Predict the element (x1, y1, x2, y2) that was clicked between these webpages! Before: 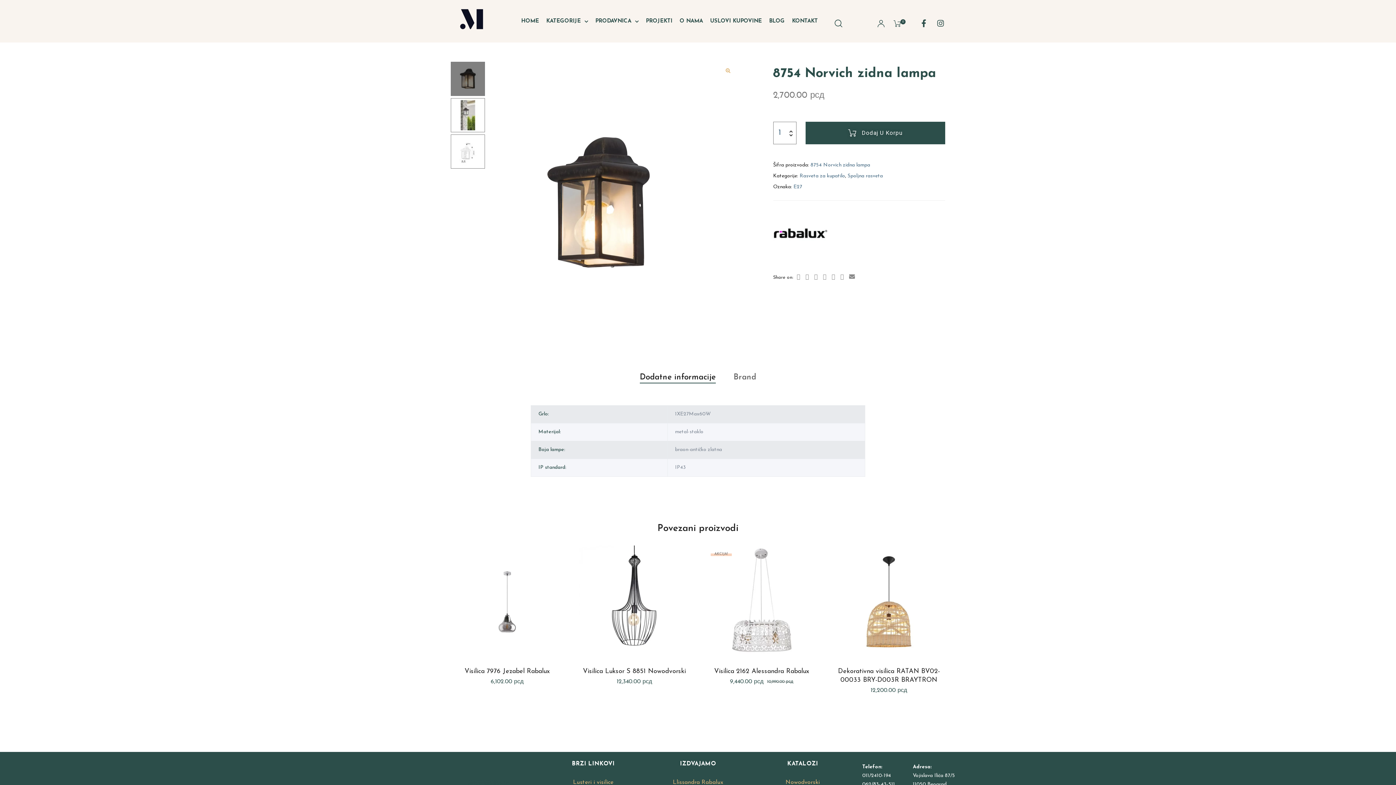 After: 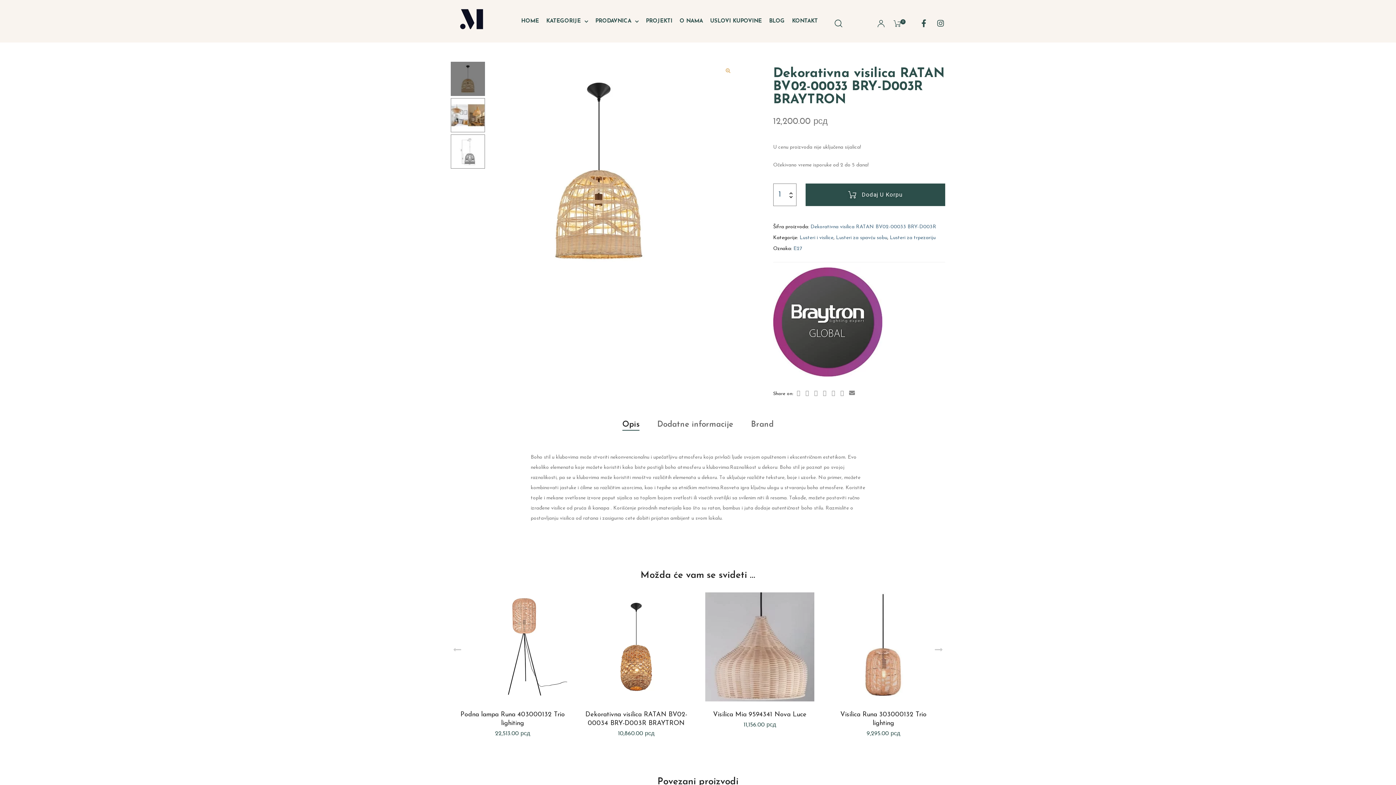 Action: bbox: (832, 545, 945, 658)